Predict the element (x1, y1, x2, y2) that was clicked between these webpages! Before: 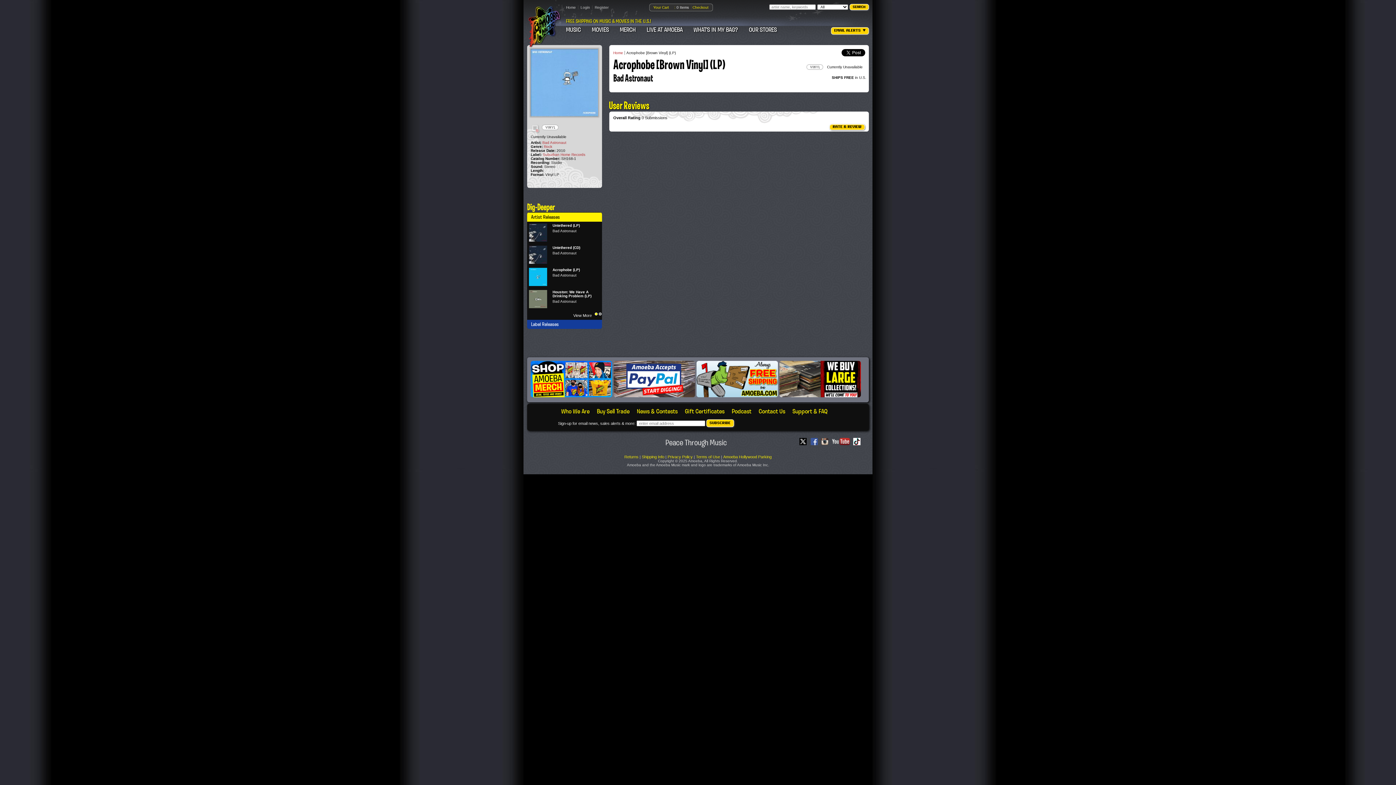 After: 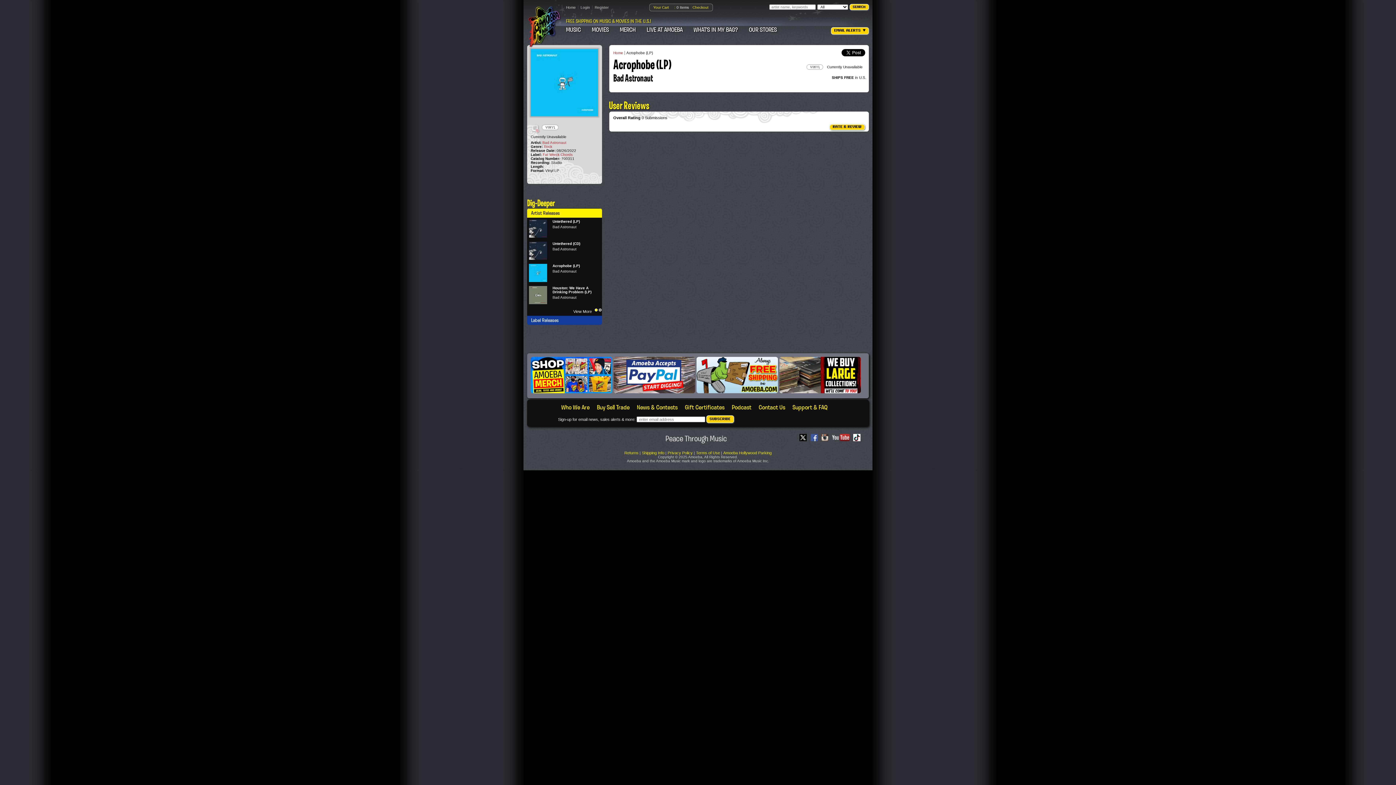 Action: label: Acrophobe (LP) bbox: (552, 268, 580, 272)